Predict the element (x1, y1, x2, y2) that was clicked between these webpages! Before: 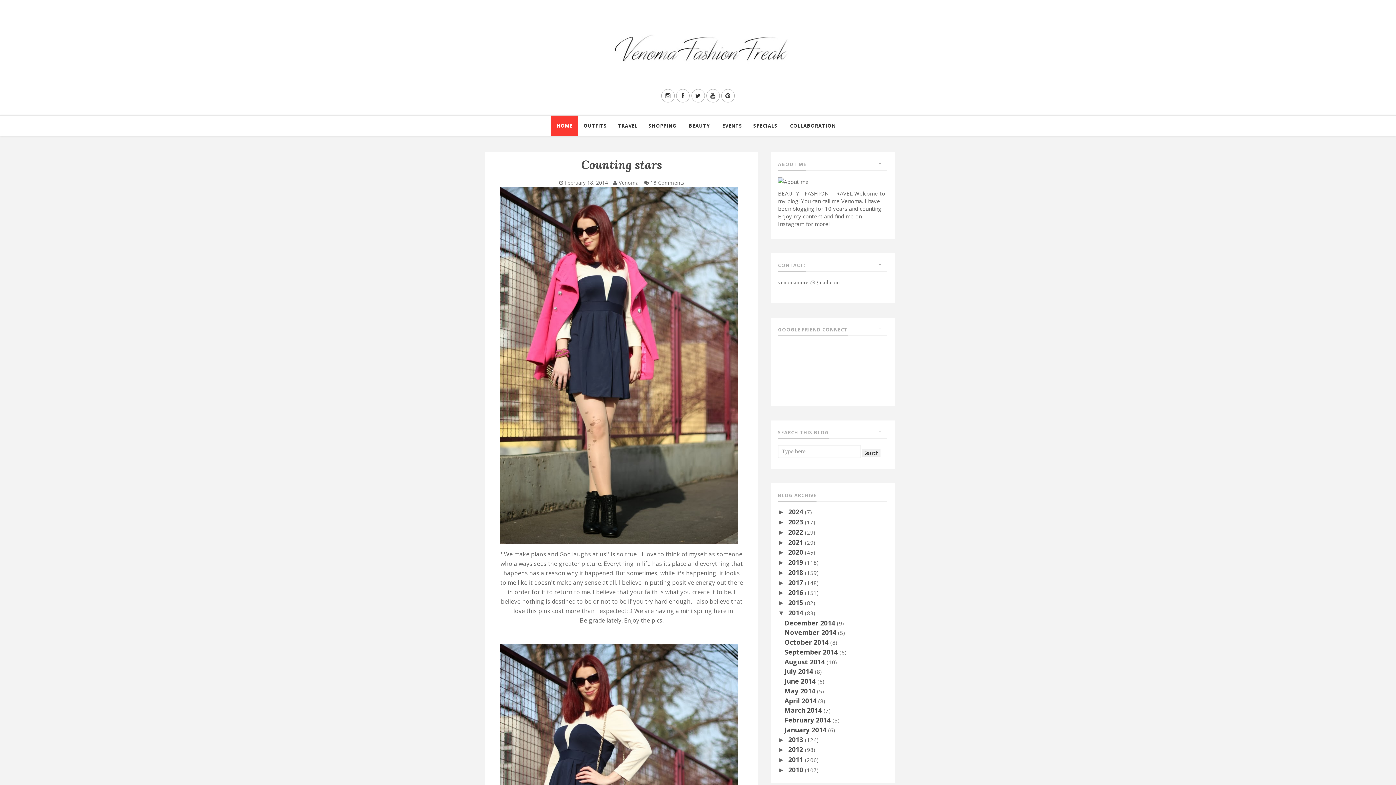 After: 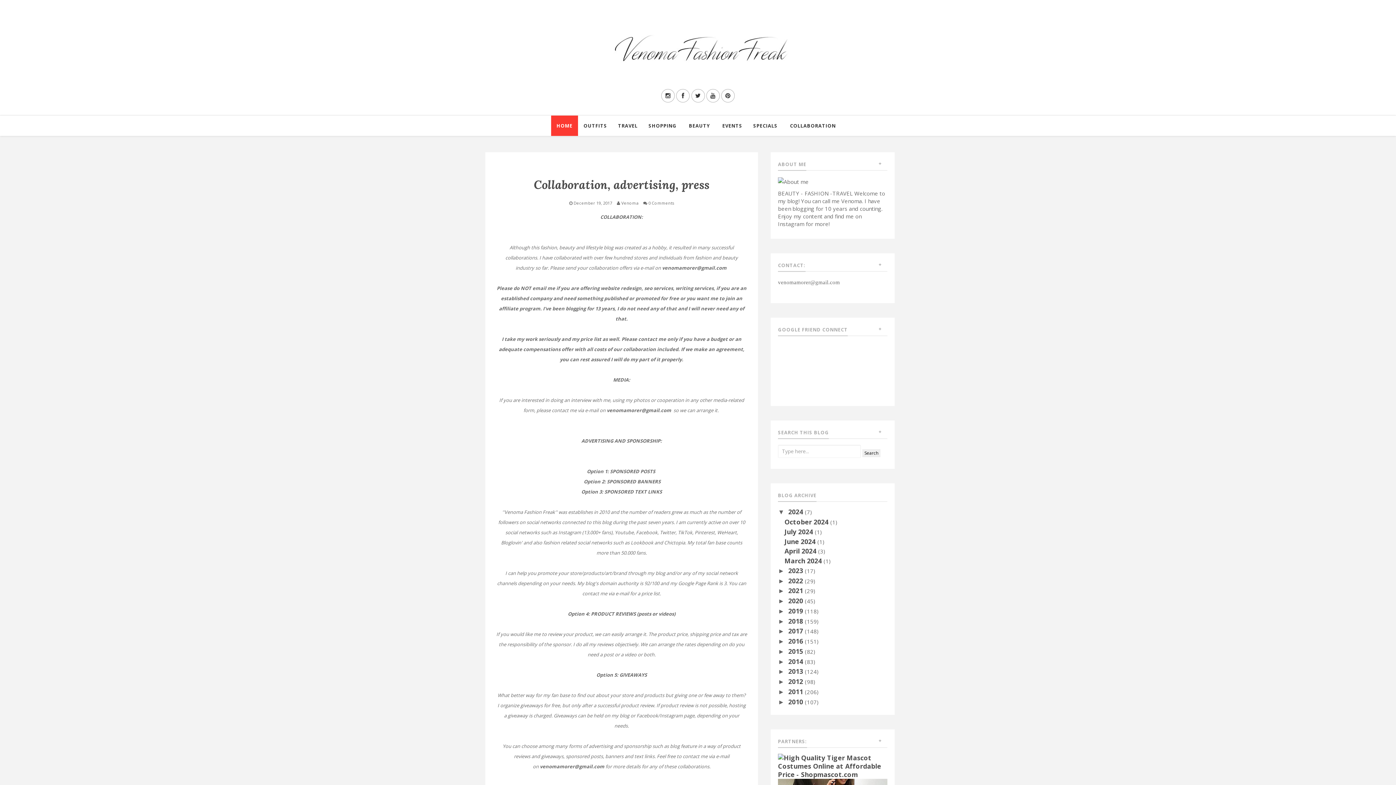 Action: label: COLLABORATION bbox: (784, 115, 841, 136)